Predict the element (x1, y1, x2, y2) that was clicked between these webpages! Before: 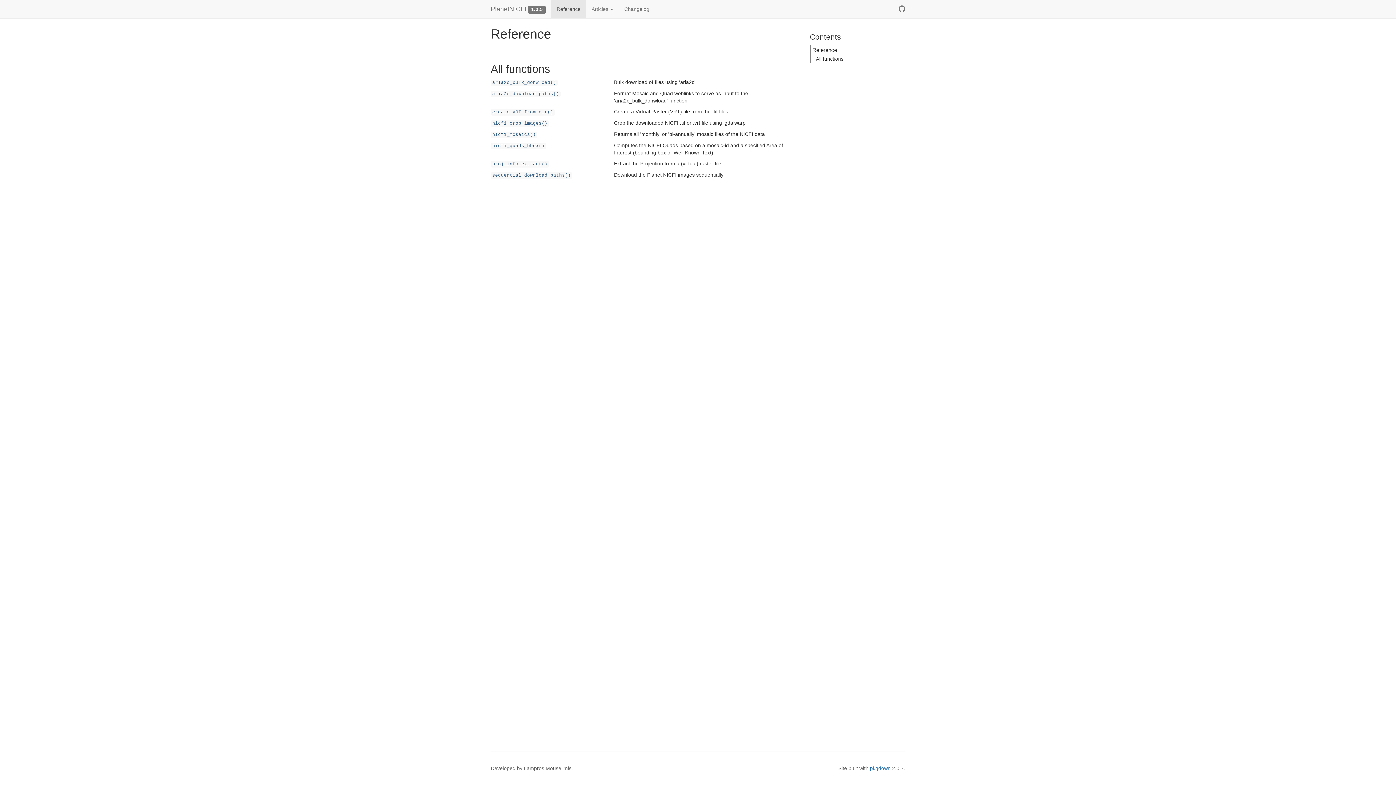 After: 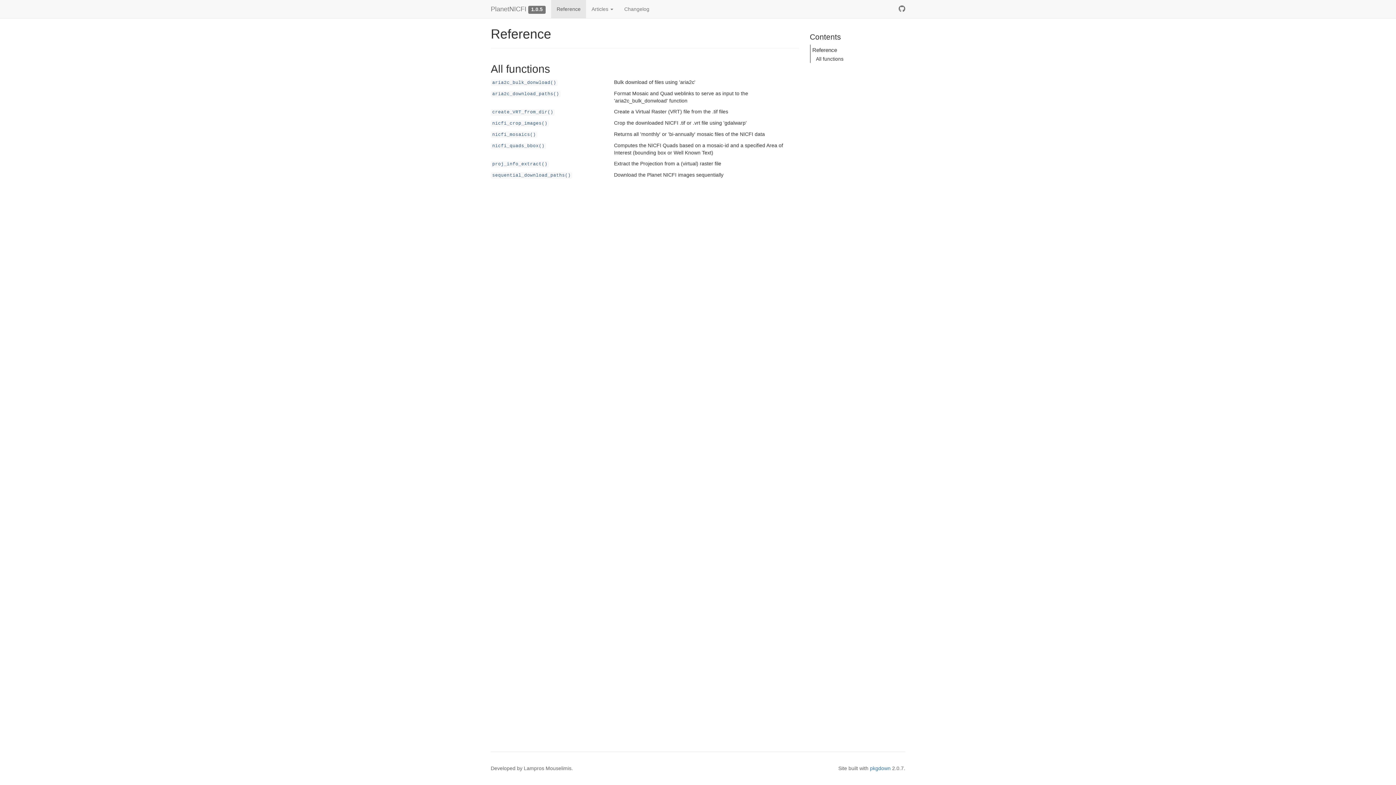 Action: label: Reference bbox: (810, 44, 905, 55)